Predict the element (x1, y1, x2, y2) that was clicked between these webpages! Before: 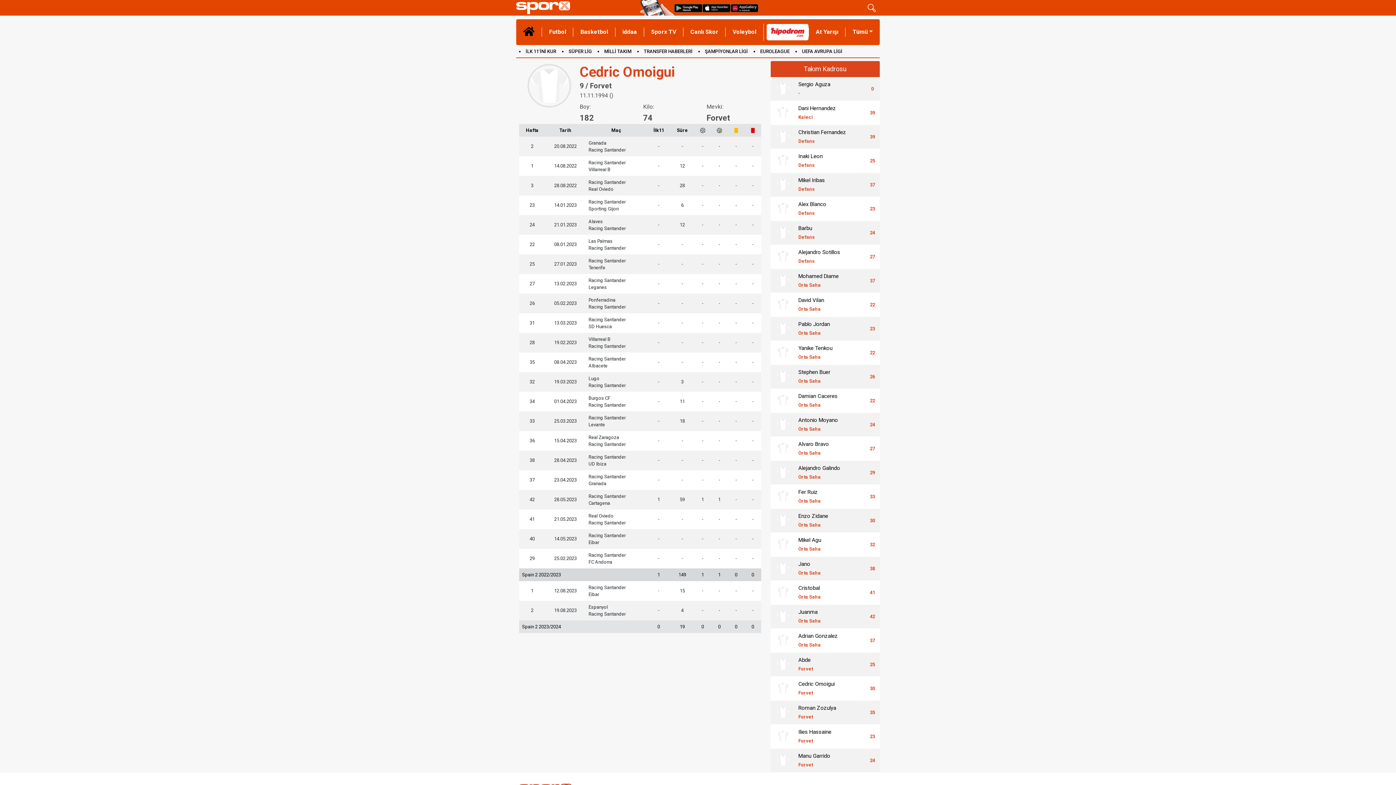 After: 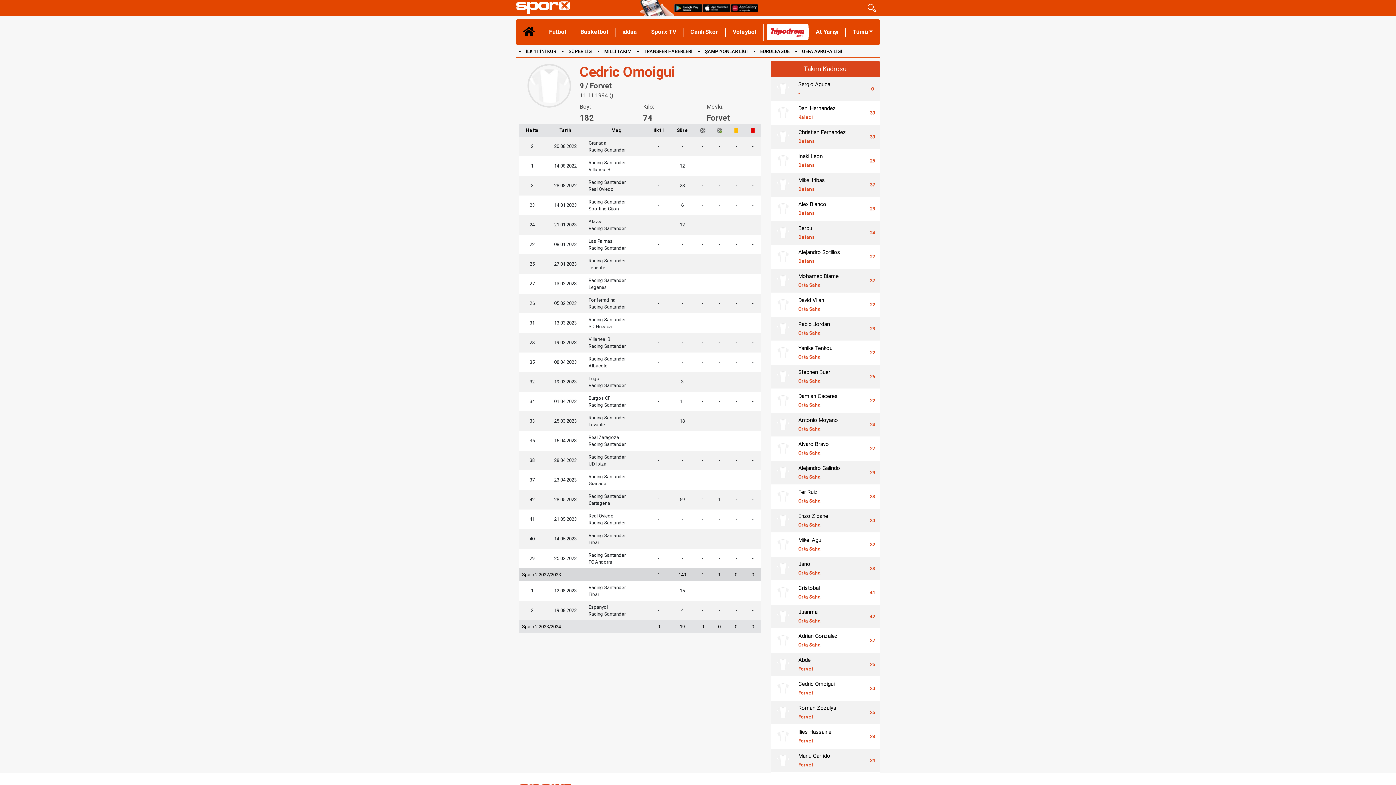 Action: bbox: (773, 322, 792, 335)